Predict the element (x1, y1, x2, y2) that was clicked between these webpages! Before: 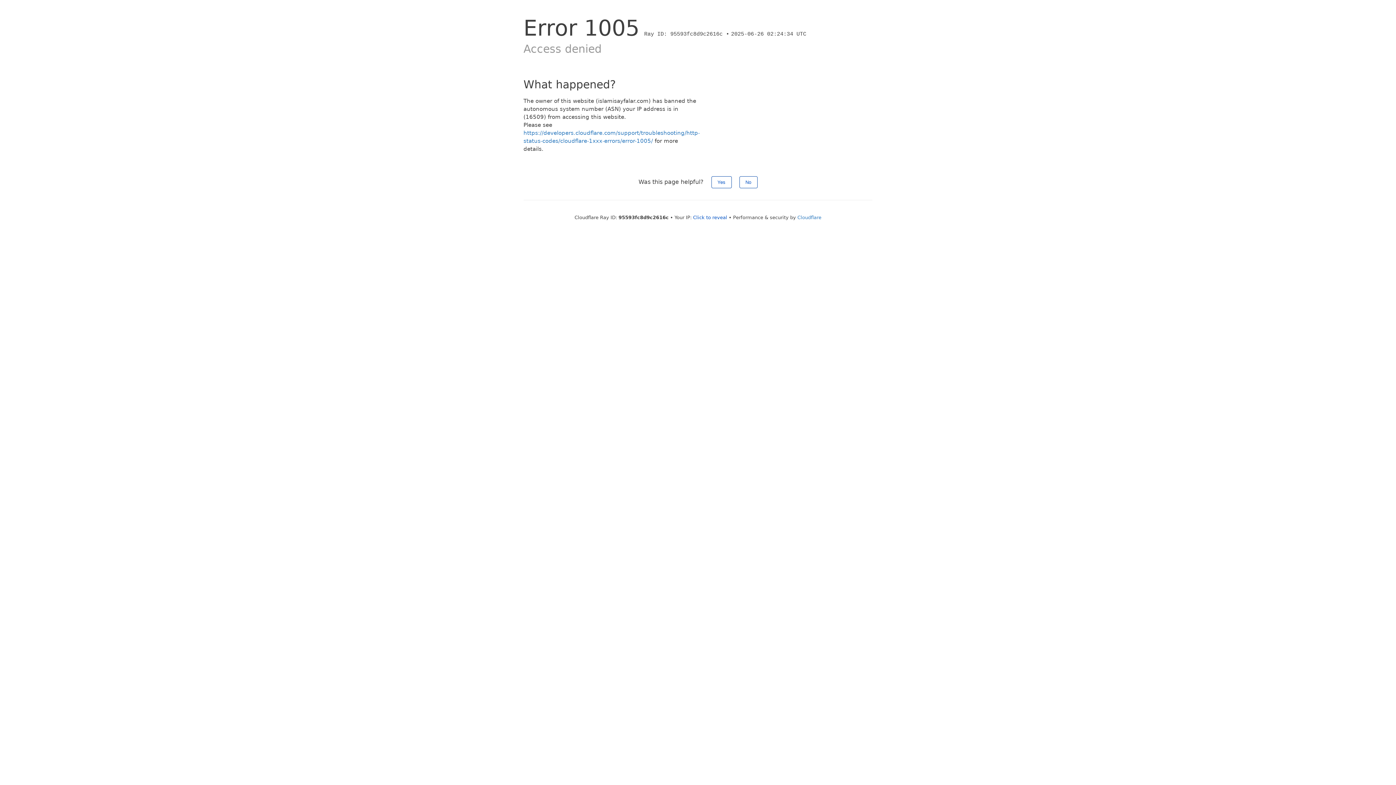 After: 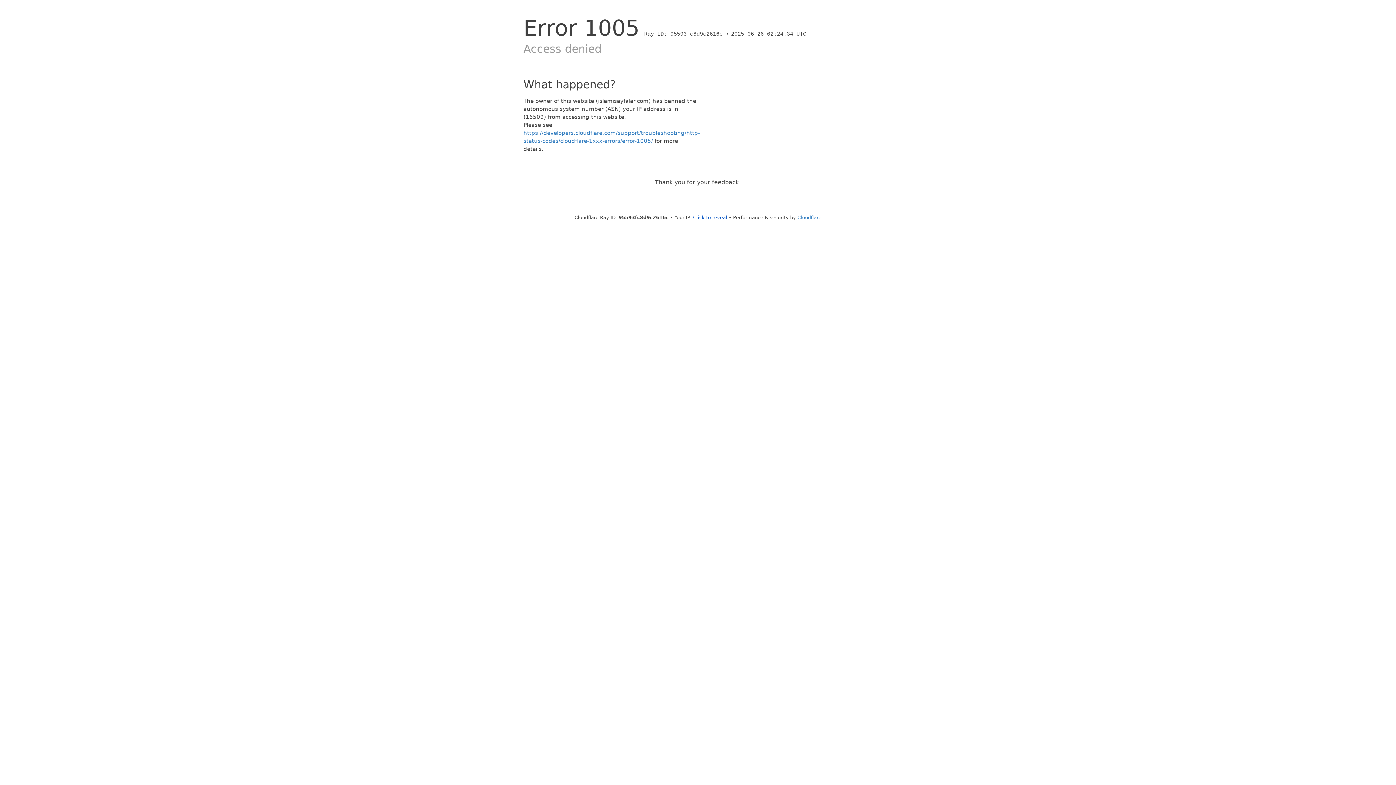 Action: bbox: (739, 176, 757, 188) label: No